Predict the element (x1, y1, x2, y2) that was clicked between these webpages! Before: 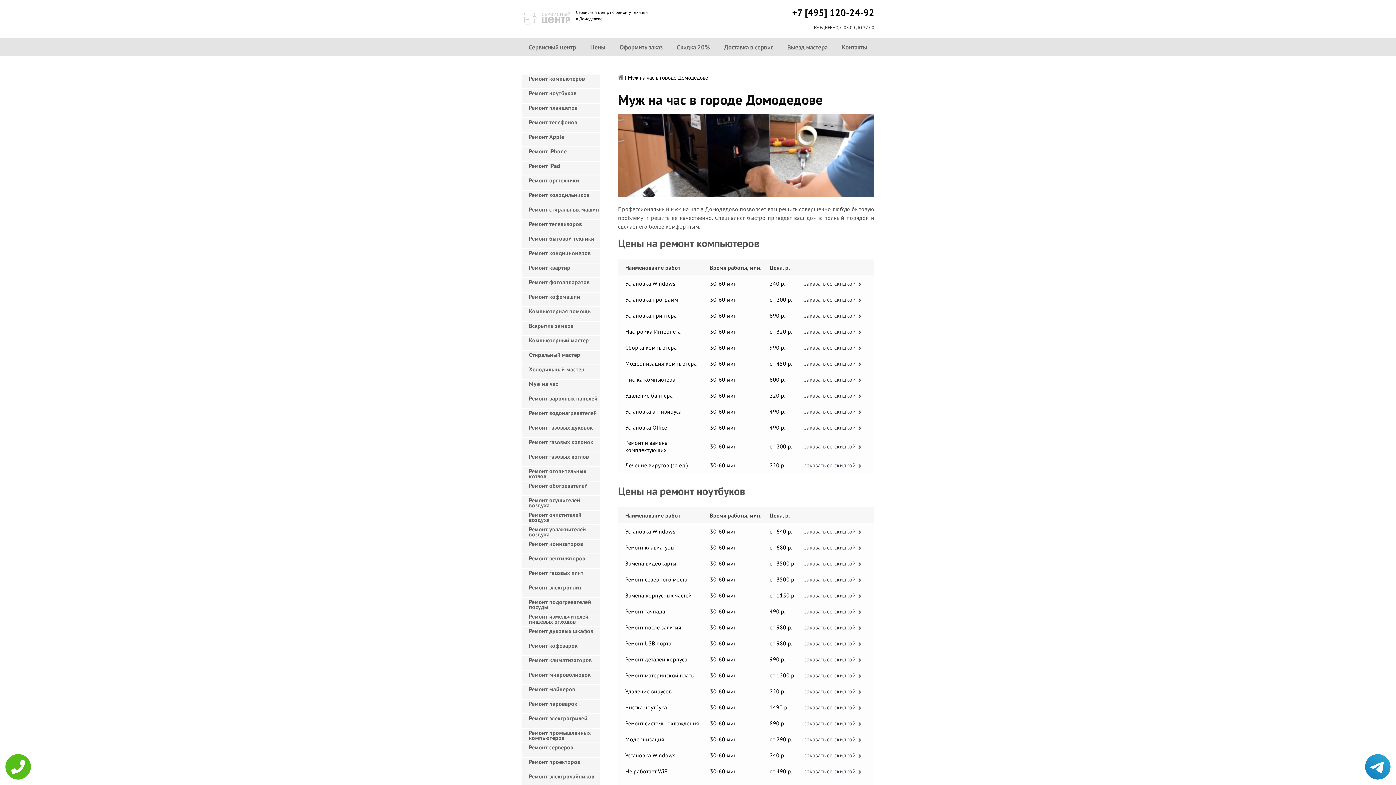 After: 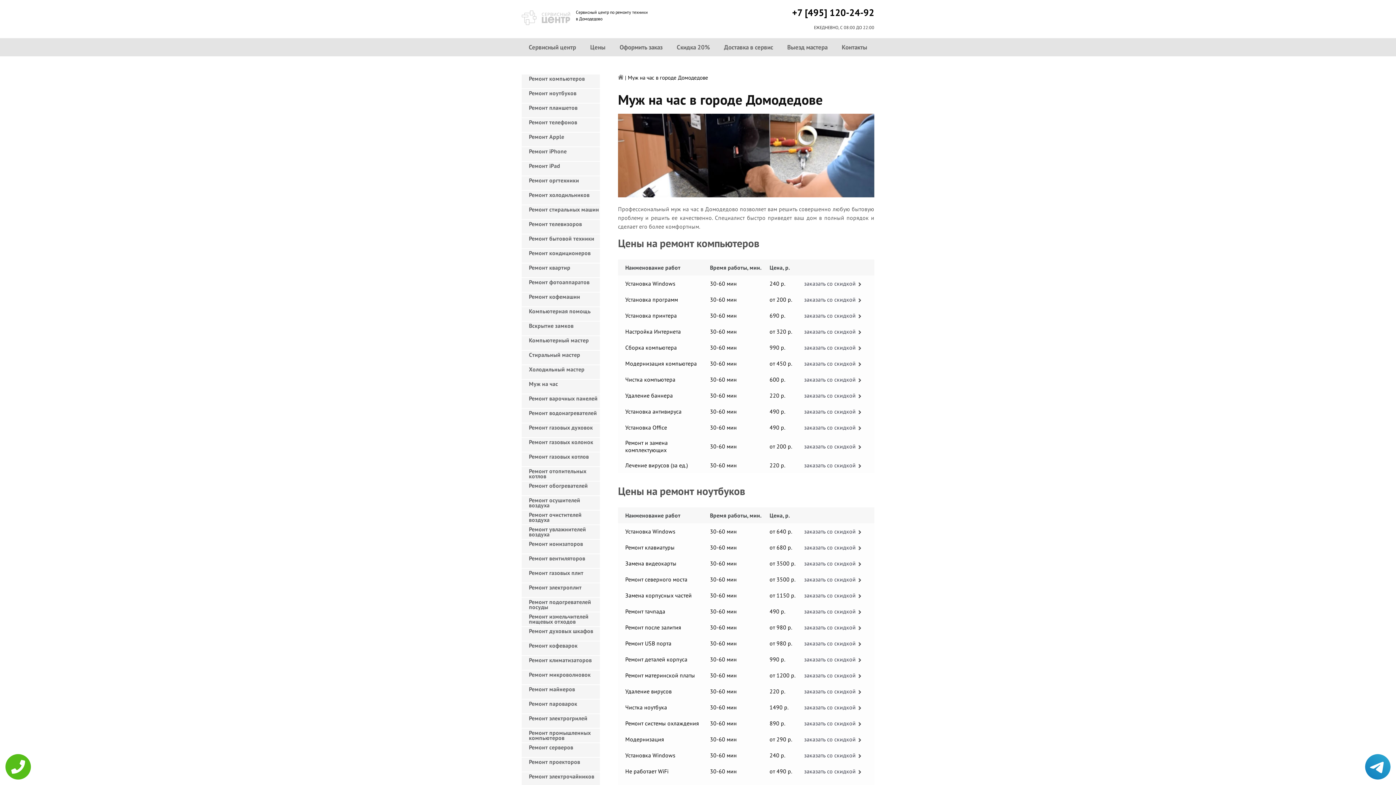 Action: label: Муж на час bbox: (521, 380, 600, 393)